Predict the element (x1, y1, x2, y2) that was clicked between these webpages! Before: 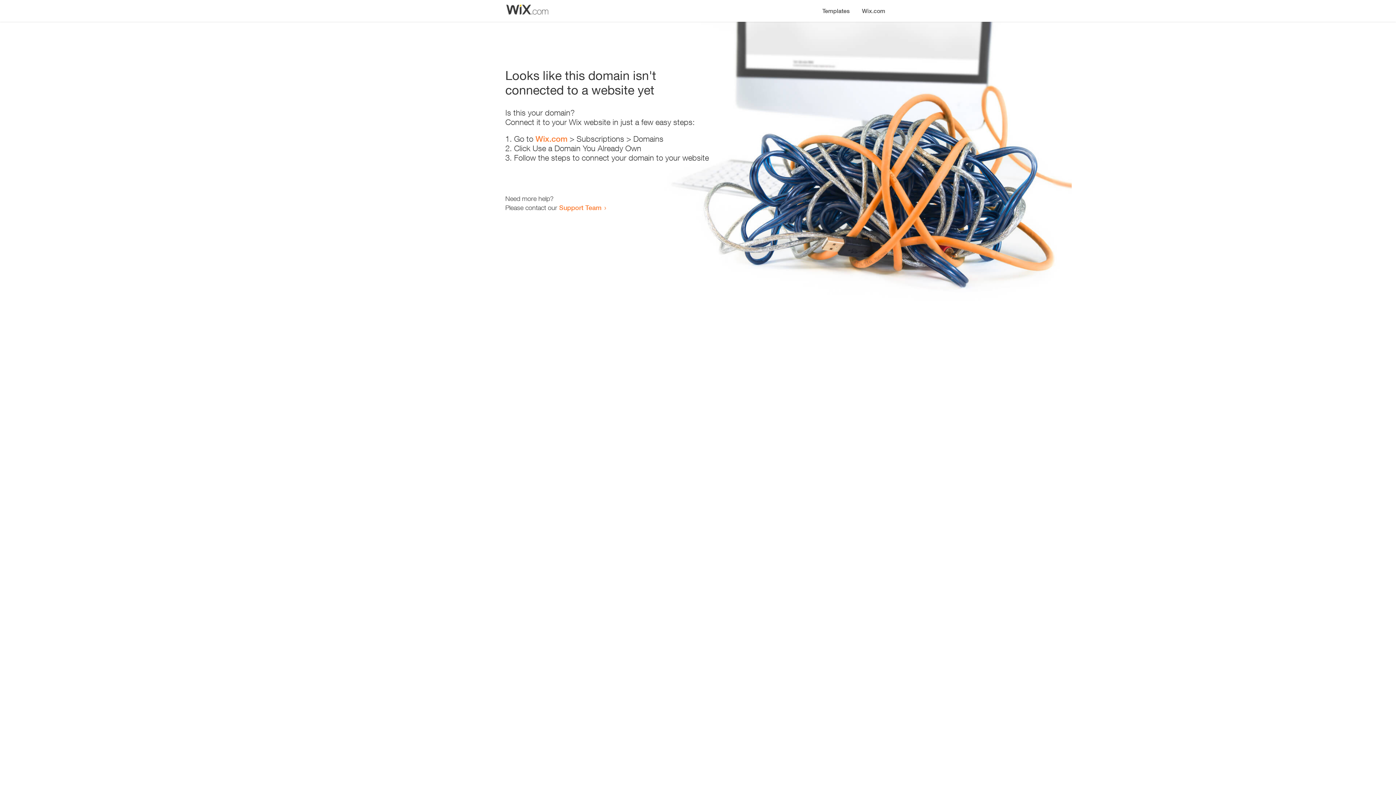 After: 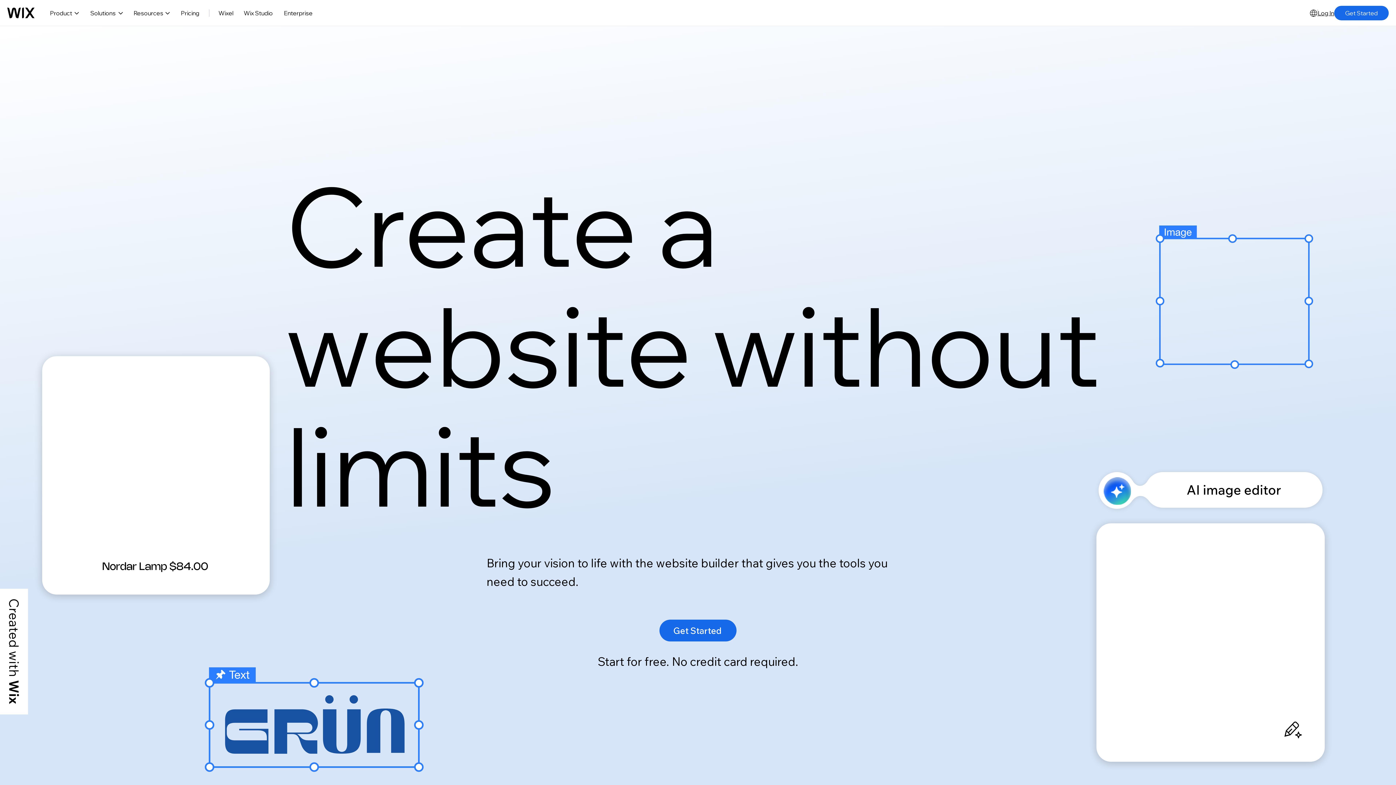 Action: label: Wix.com bbox: (535, 134, 567, 143)